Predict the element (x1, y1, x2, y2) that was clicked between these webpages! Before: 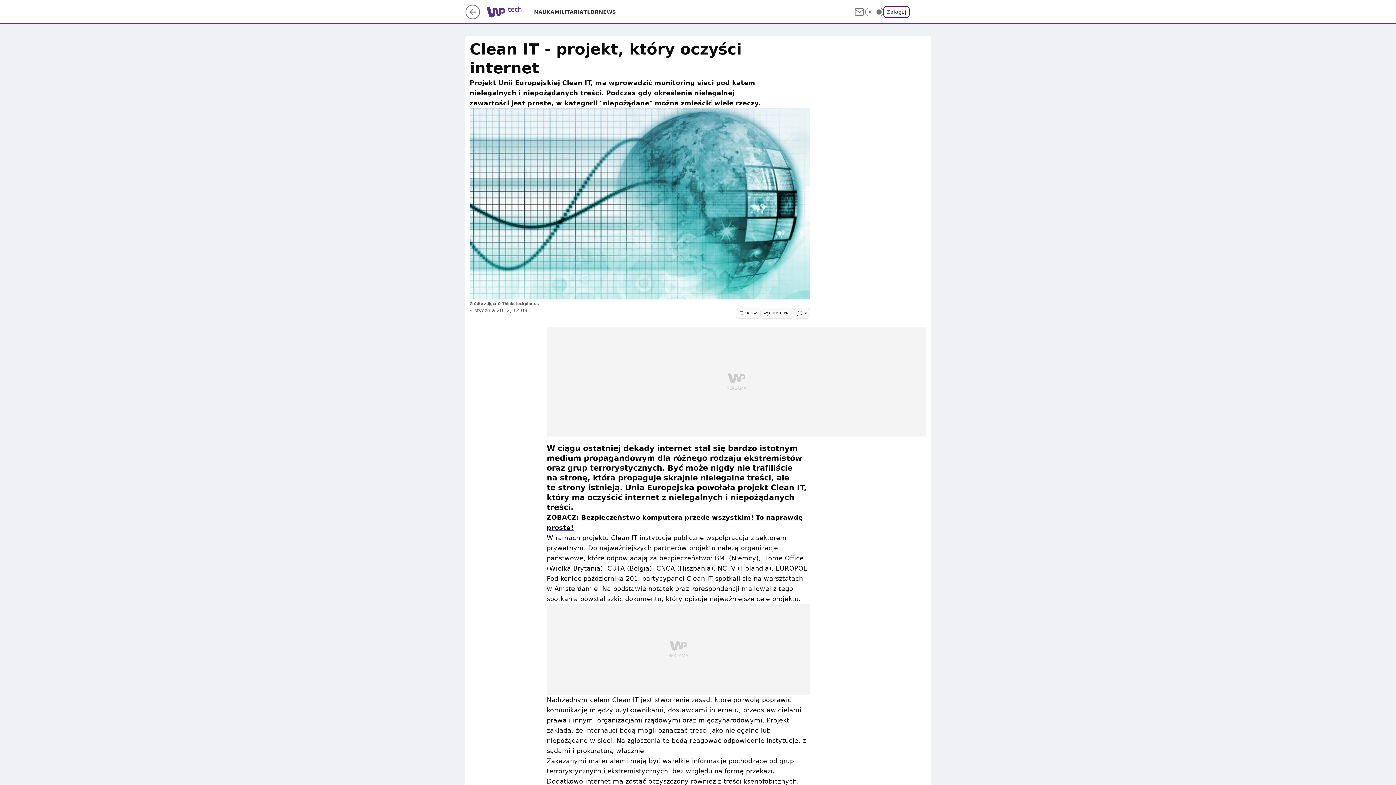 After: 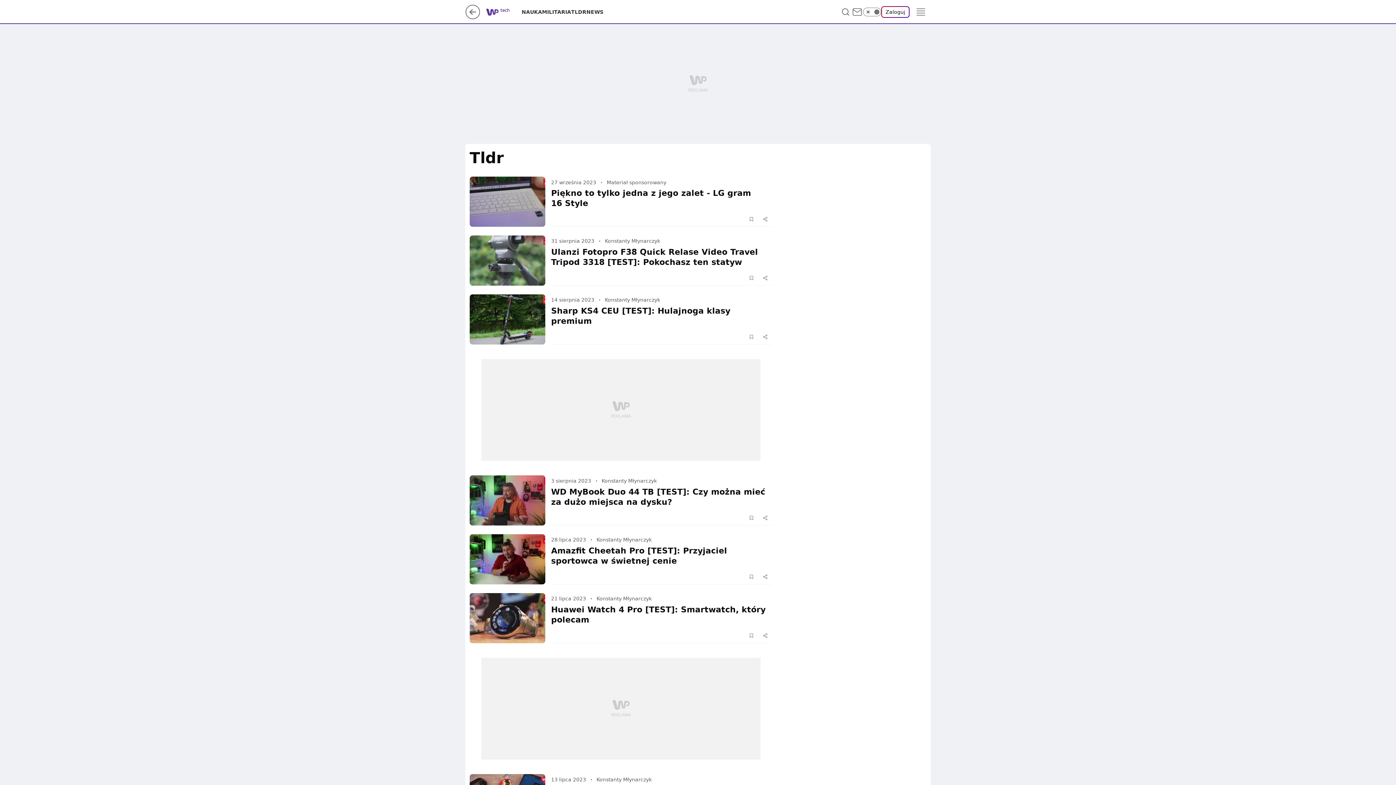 Action: label: TLDR bbox: (583, 8, 598, 15)